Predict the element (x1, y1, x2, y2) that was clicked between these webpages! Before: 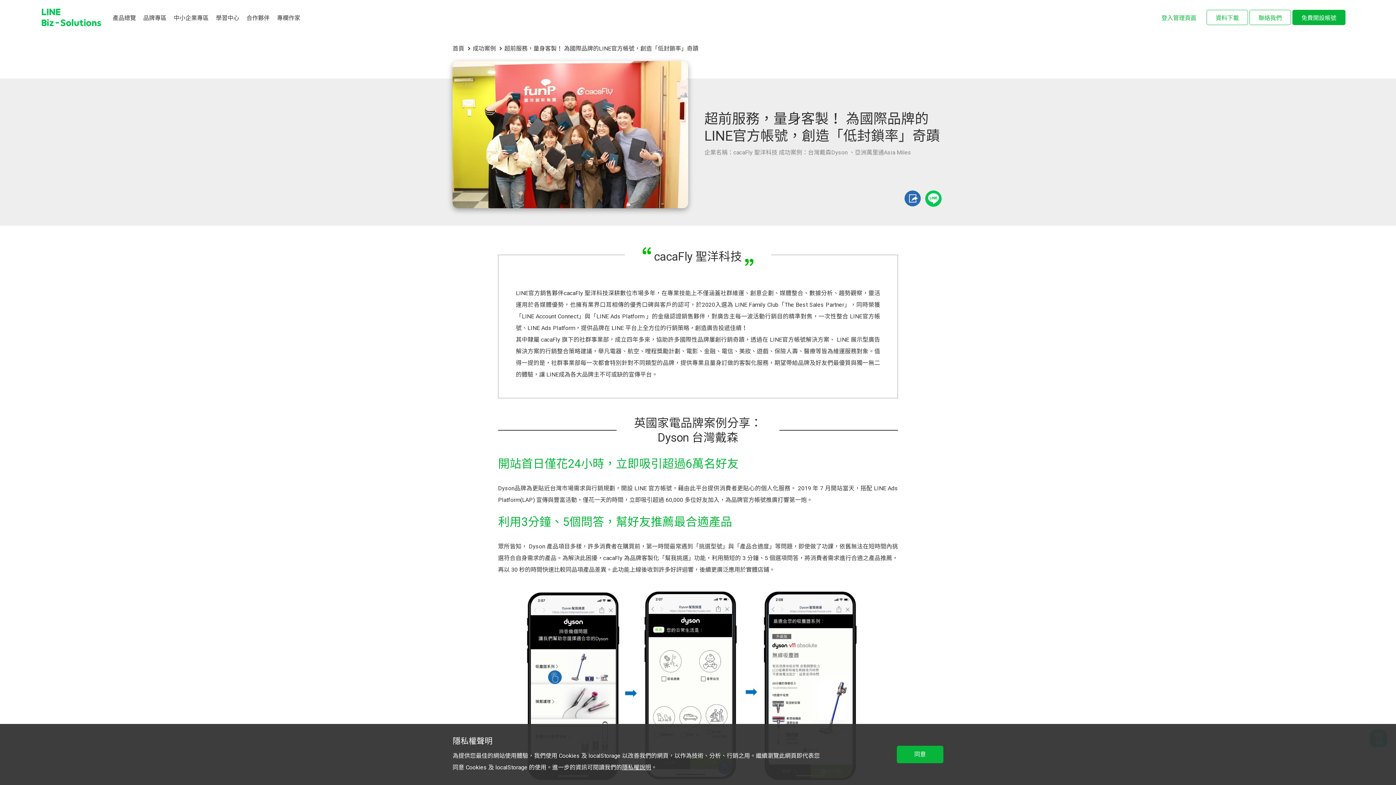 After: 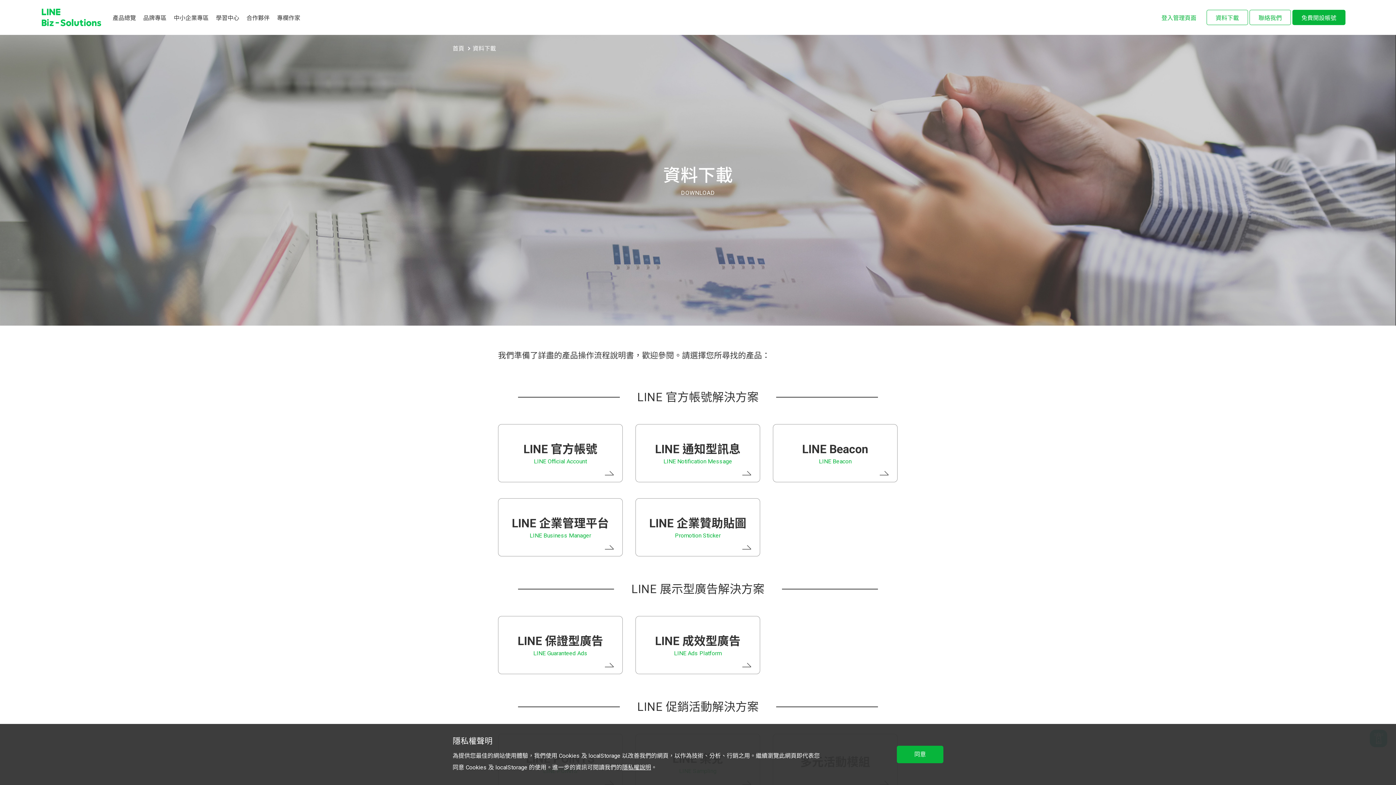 Action: bbox: (1206, 9, 1248, 25) label: 資料下載